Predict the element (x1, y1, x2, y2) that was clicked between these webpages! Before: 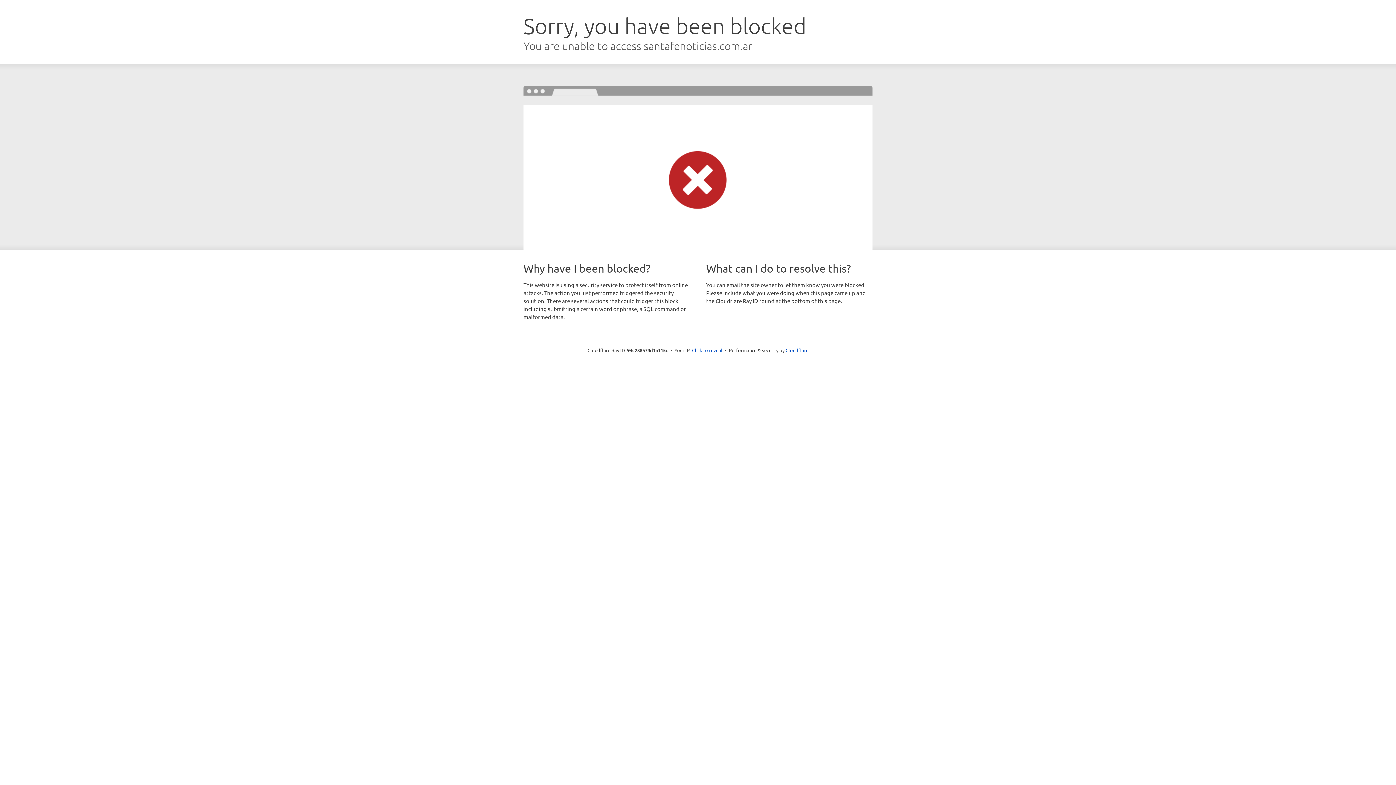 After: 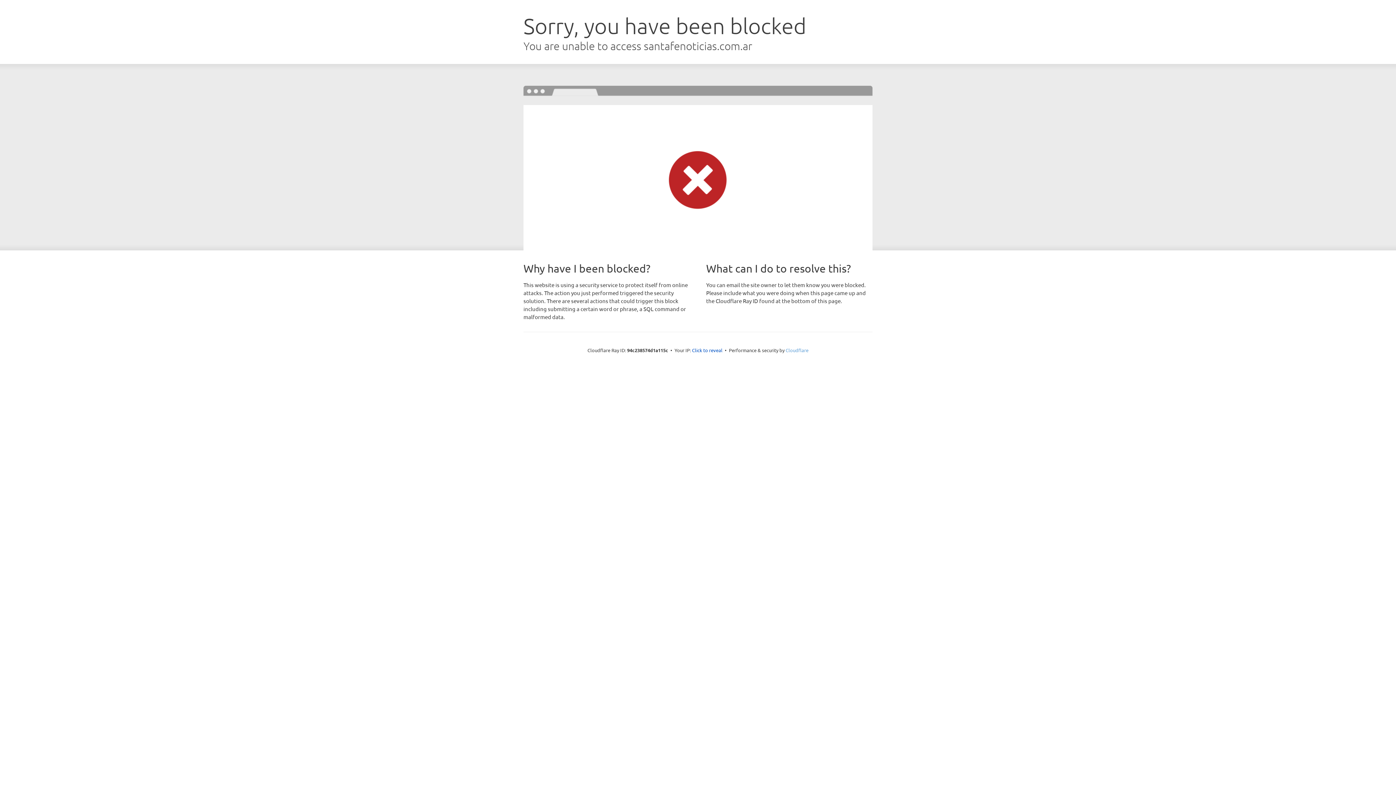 Action: bbox: (785, 347, 808, 353) label: Cloudflare